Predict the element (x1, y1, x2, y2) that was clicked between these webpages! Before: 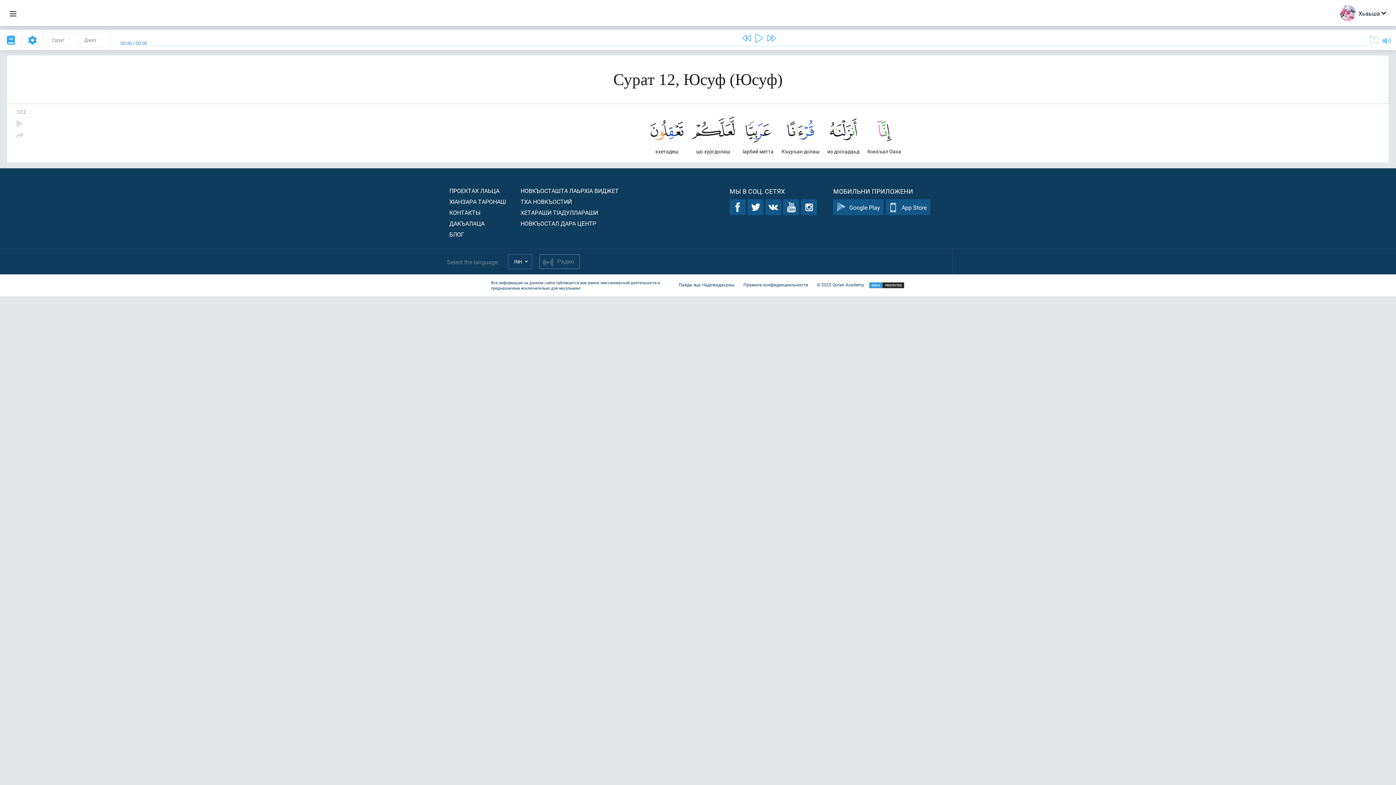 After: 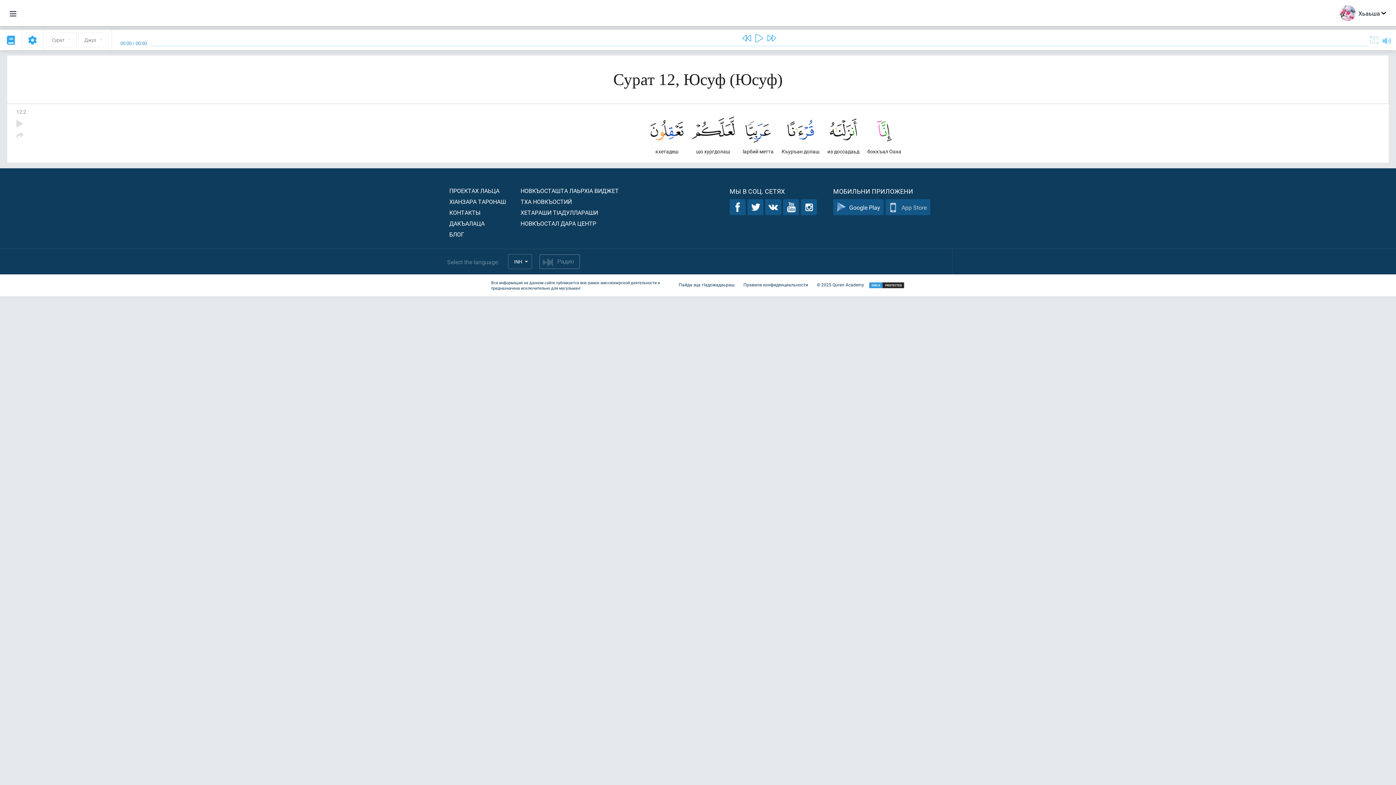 Action: bbox: (885, 199, 930, 215) label: App Store